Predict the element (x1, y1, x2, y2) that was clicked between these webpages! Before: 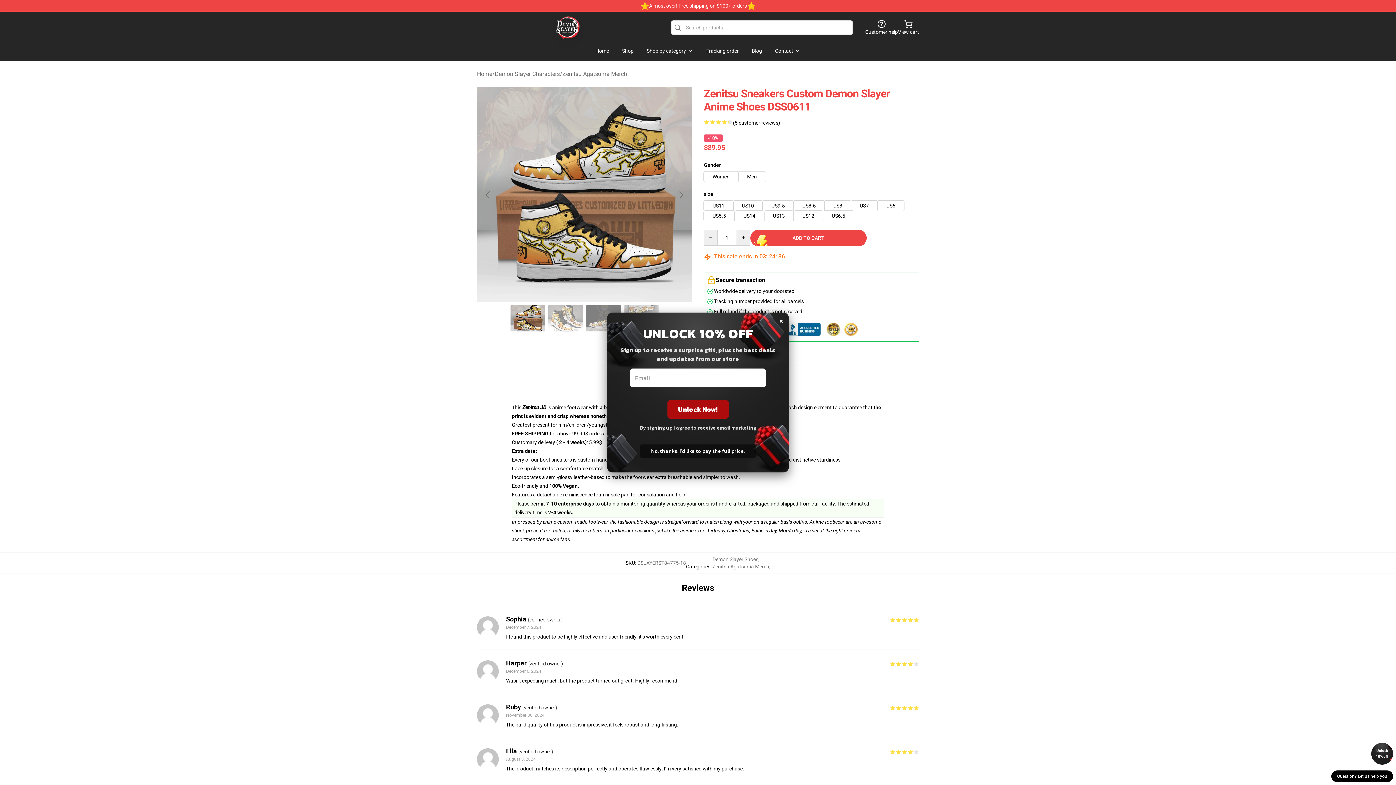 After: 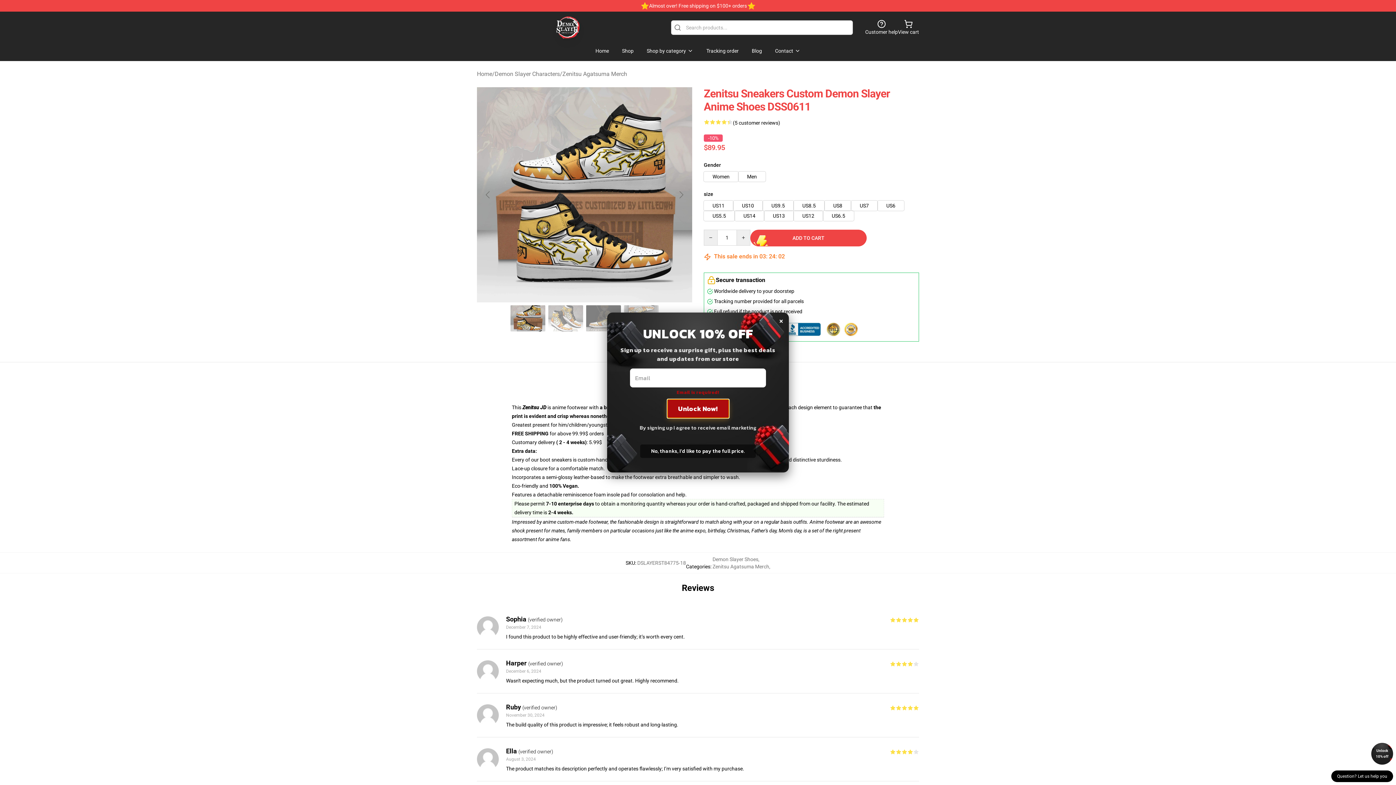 Action: label: Unlock Now! bbox: (667, 400, 728, 418)